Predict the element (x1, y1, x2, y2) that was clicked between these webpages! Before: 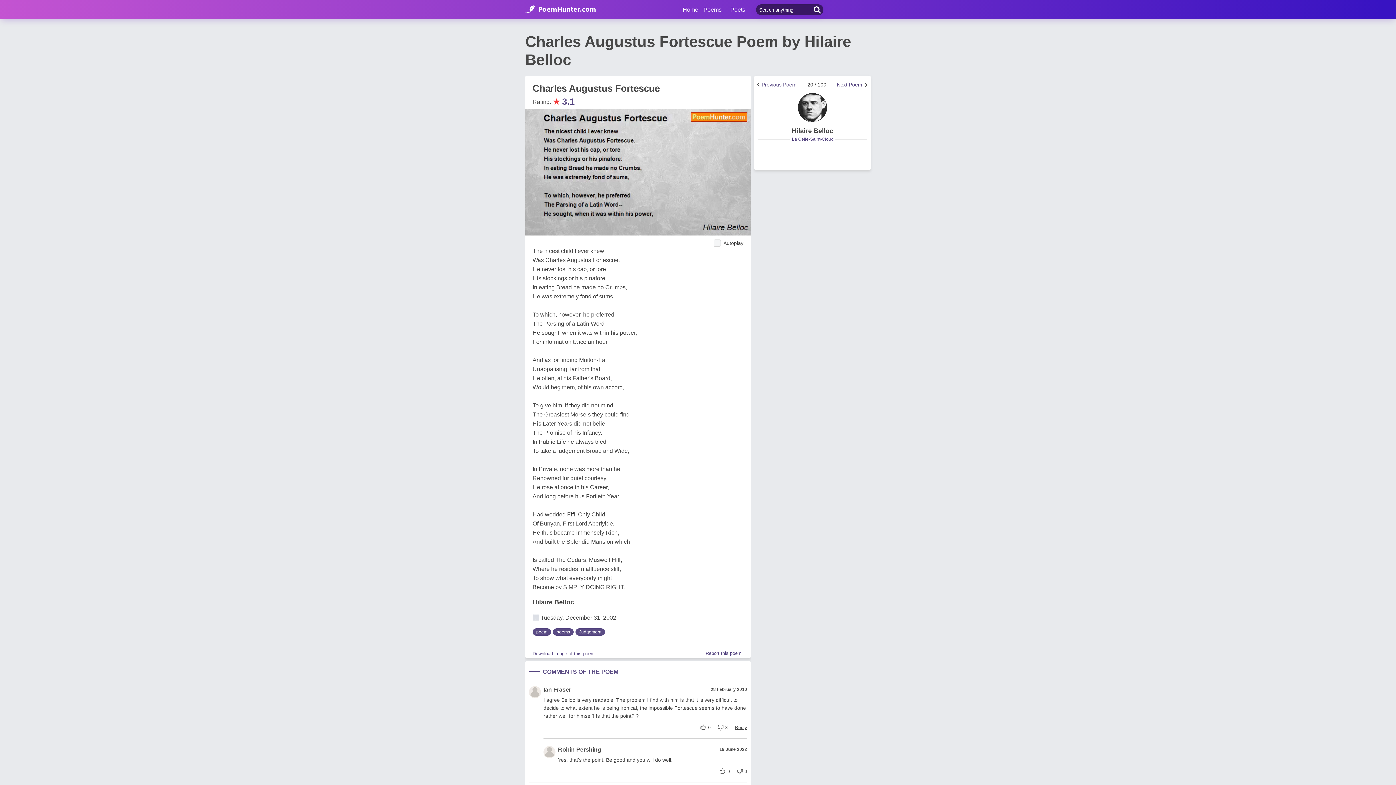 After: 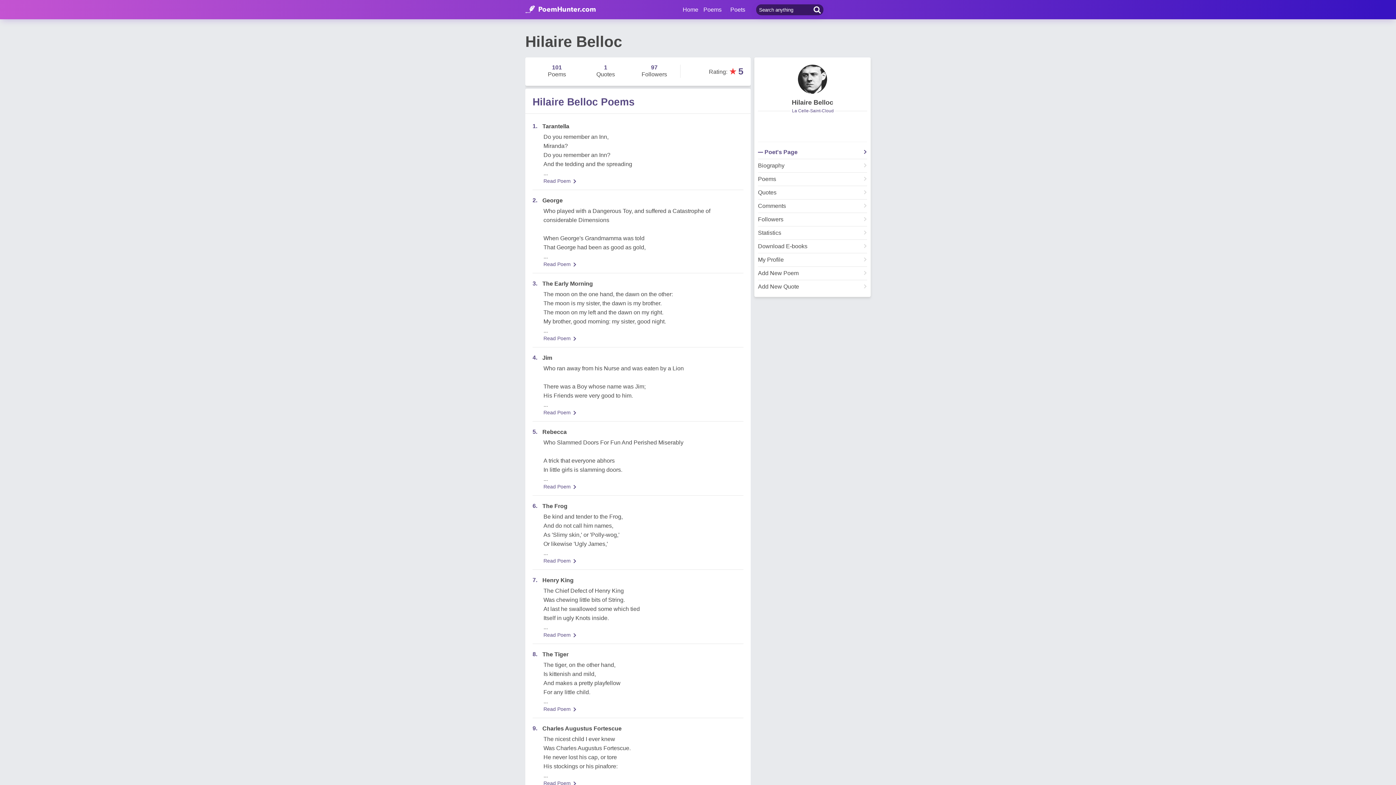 Action: bbox: (758, 189, 867, 218)